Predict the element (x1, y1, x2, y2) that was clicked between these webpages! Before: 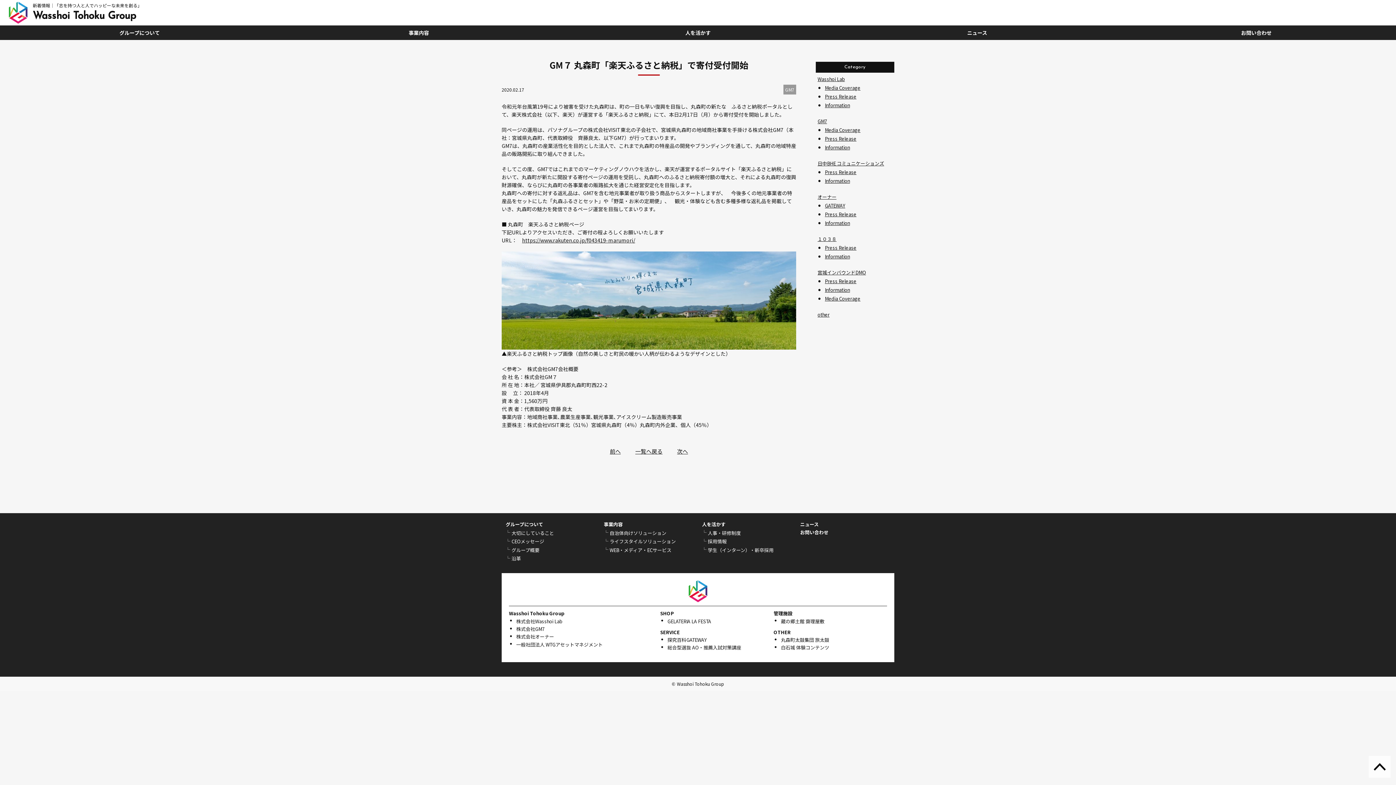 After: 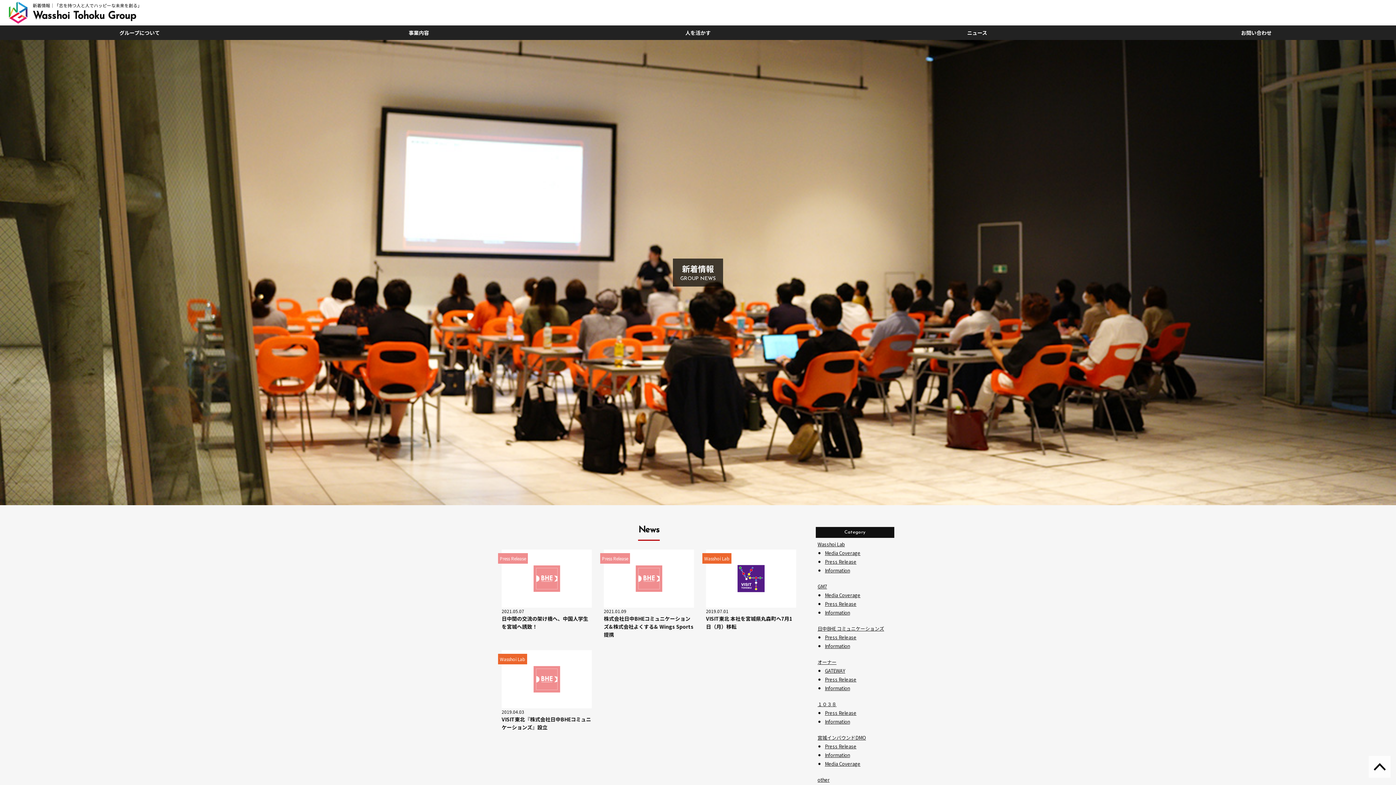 Action: label: Press Release bbox: (825, 168, 856, 175)